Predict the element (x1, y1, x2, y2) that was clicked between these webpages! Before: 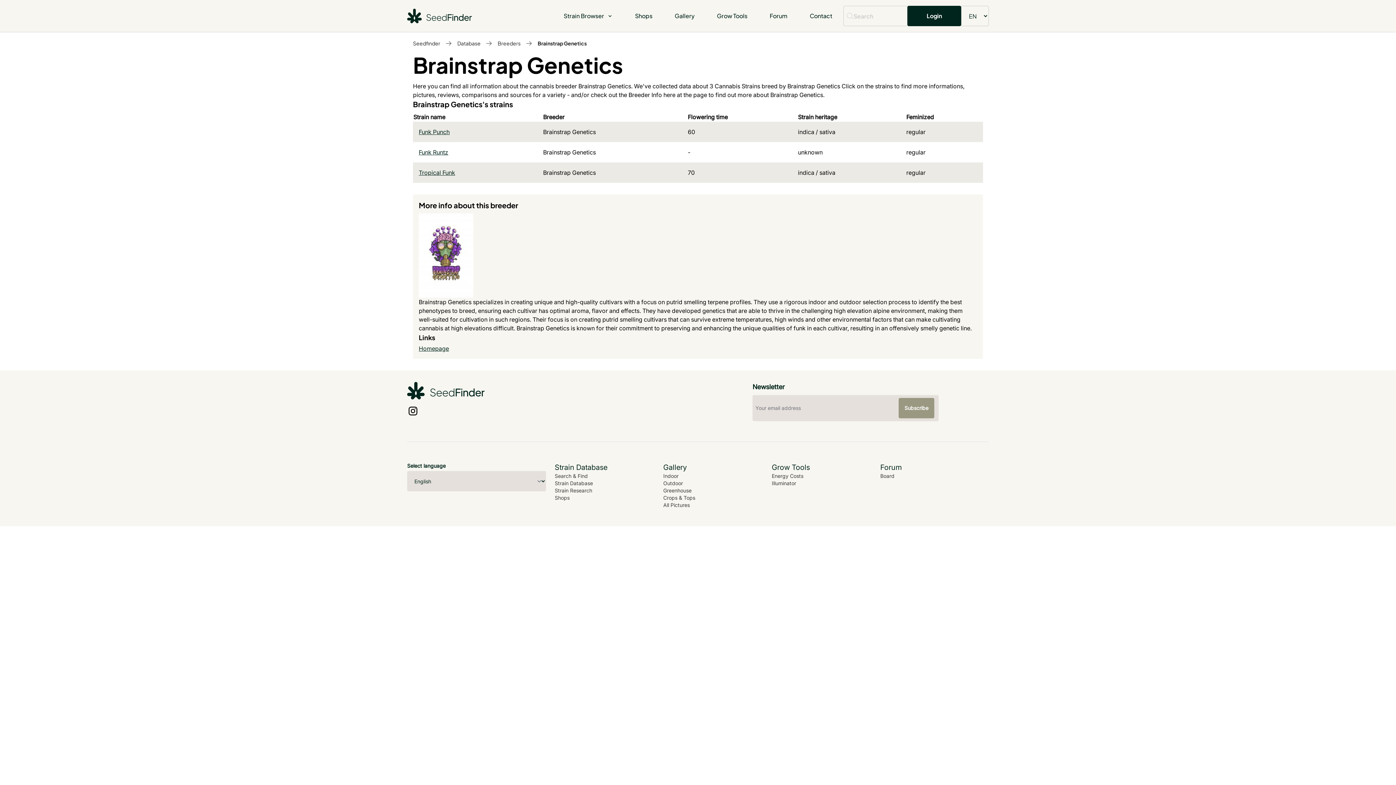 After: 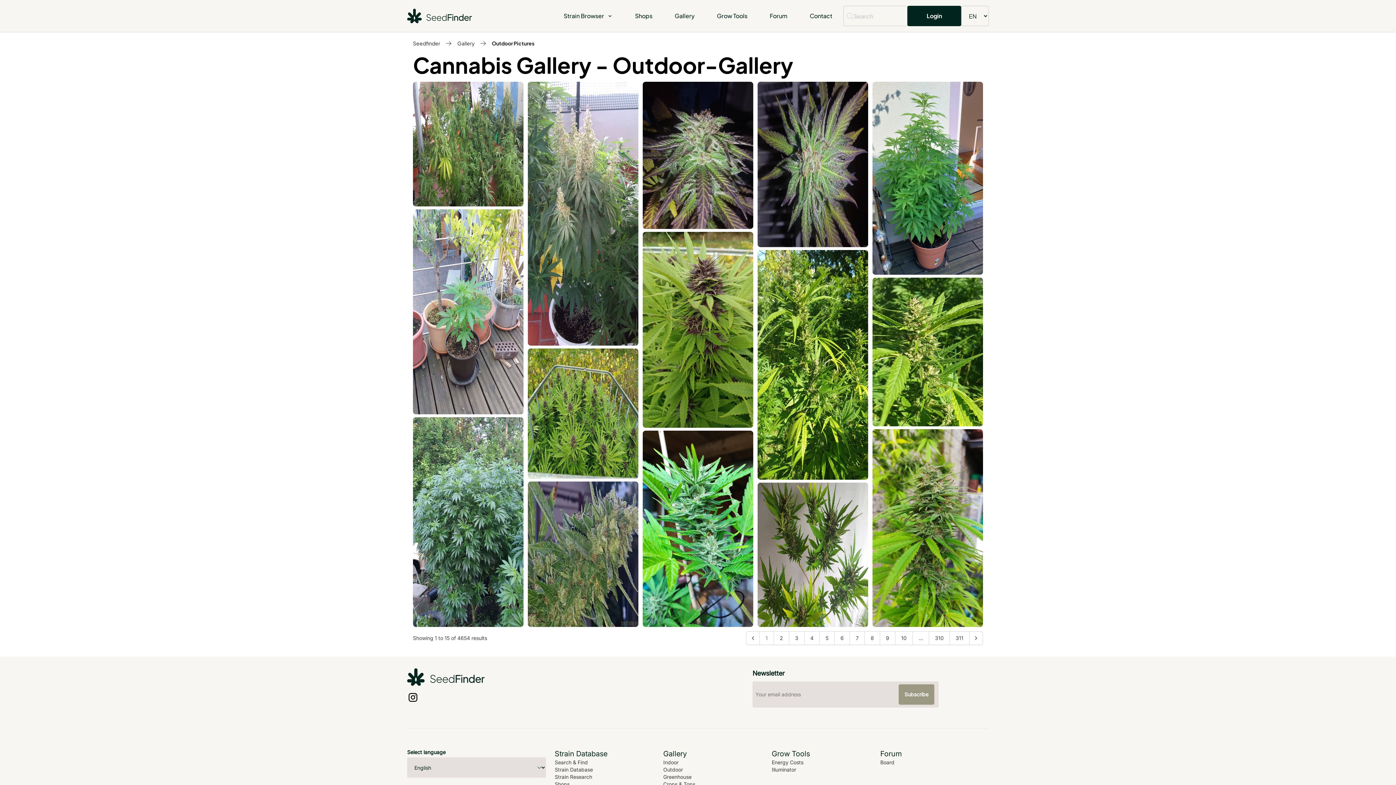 Action: bbox: (663, 480, 683, 486) label: Outdoor